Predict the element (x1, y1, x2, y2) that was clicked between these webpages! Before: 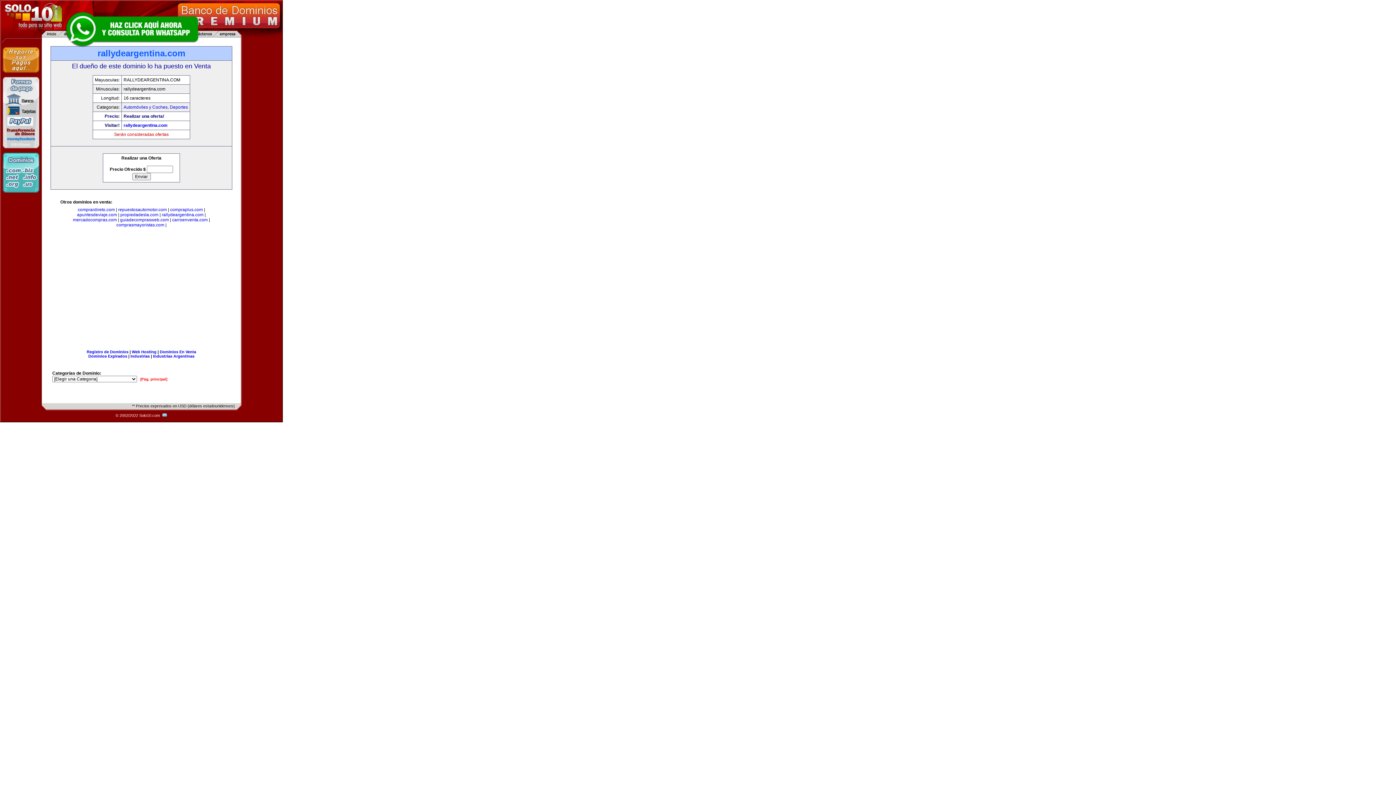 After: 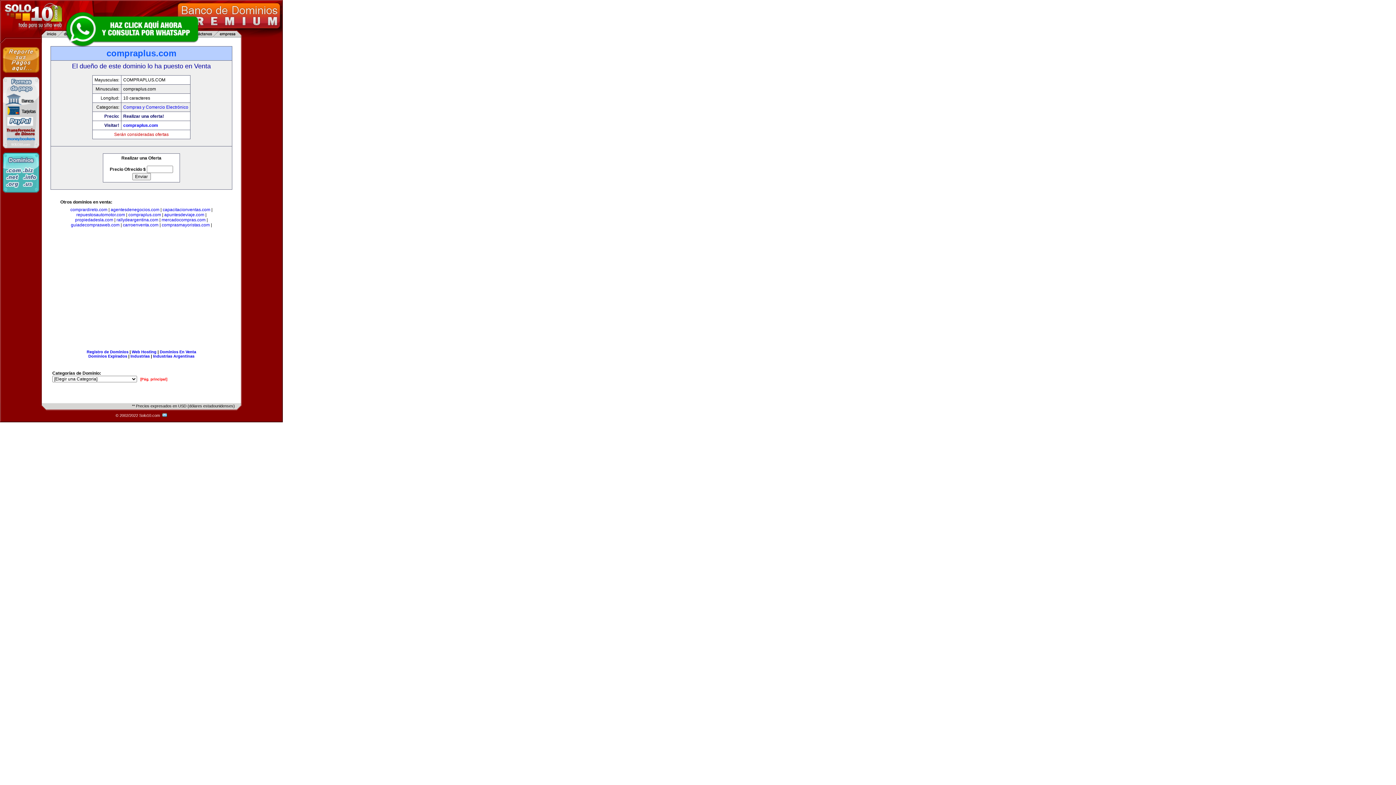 Action: label: compraplus.com bbox: (170, 207, 202, 212)